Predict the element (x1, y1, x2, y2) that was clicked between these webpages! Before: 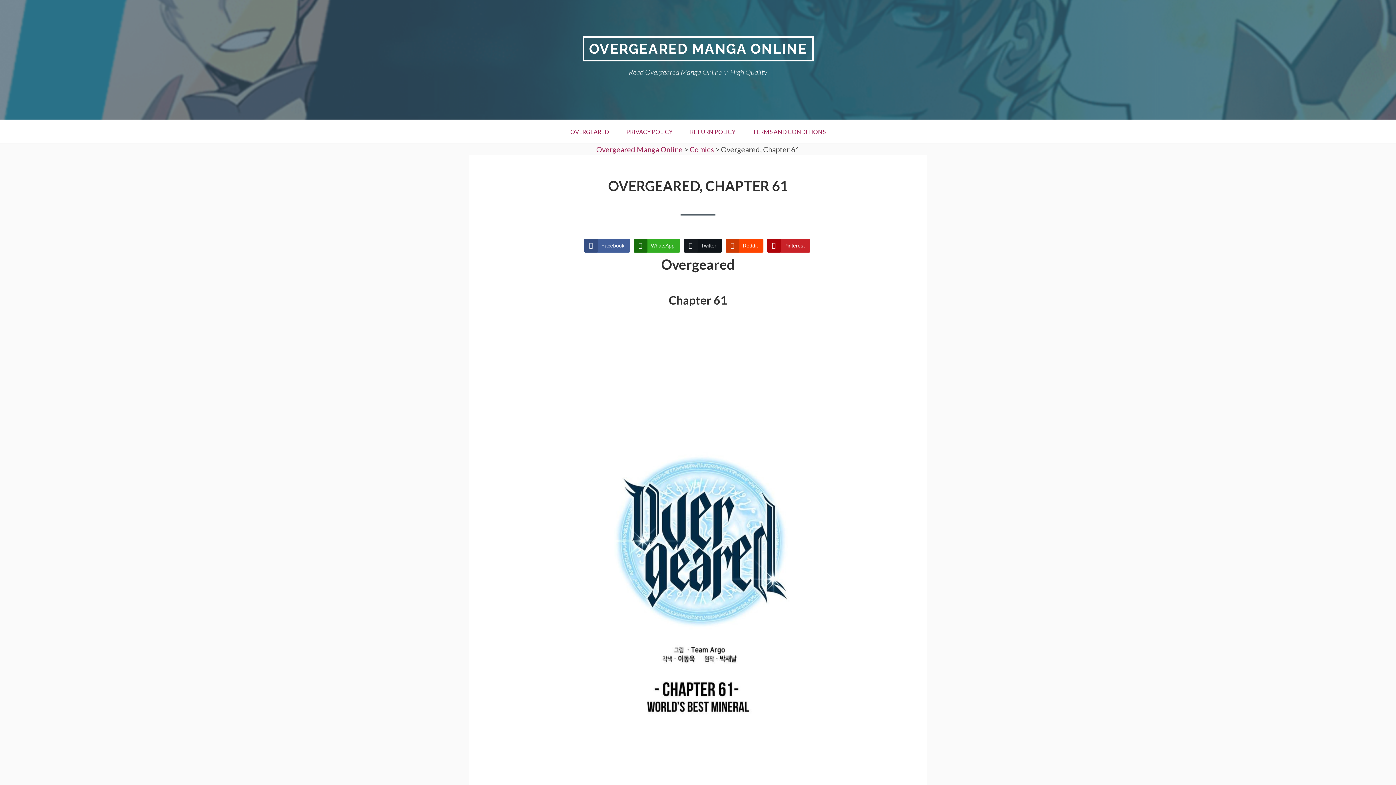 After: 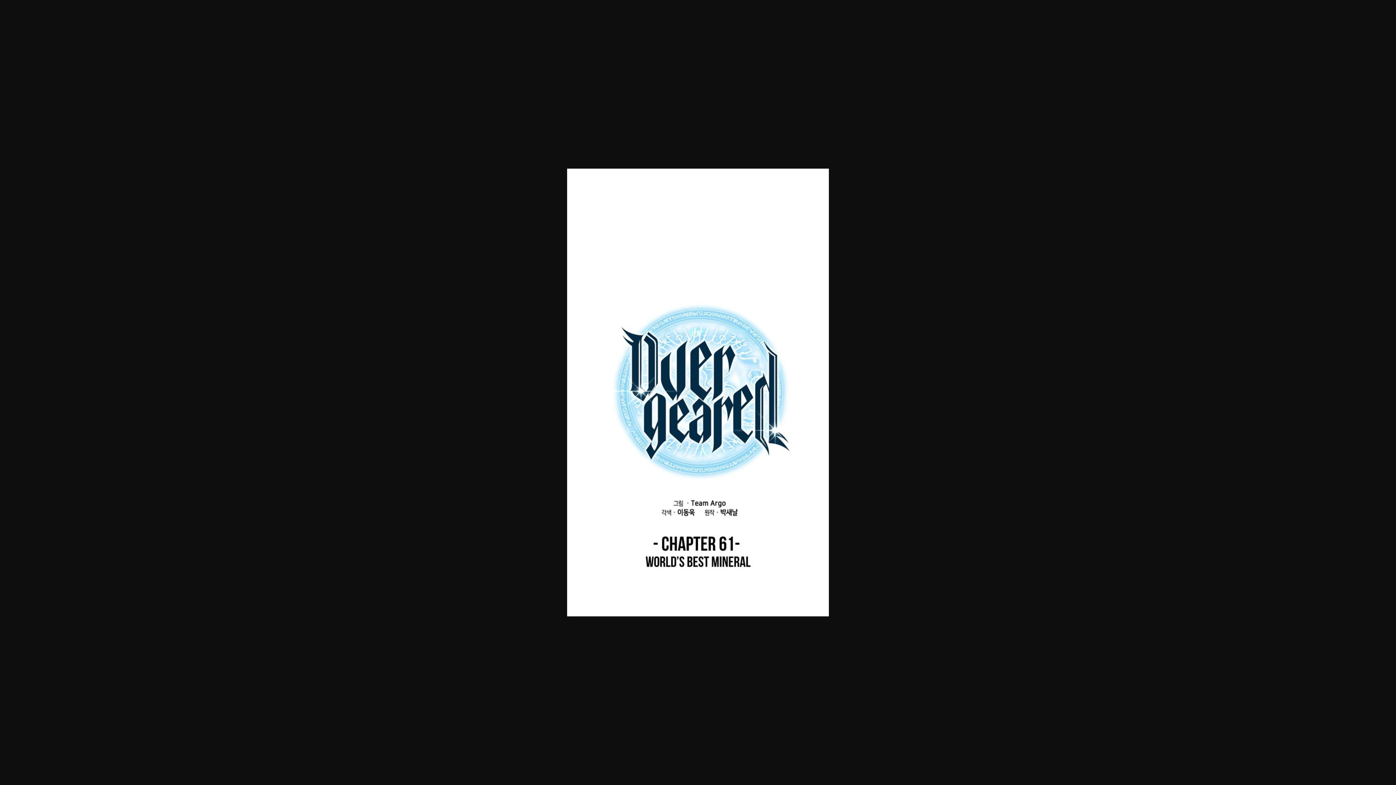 Action: bbox: (570, 752, 825, 761)